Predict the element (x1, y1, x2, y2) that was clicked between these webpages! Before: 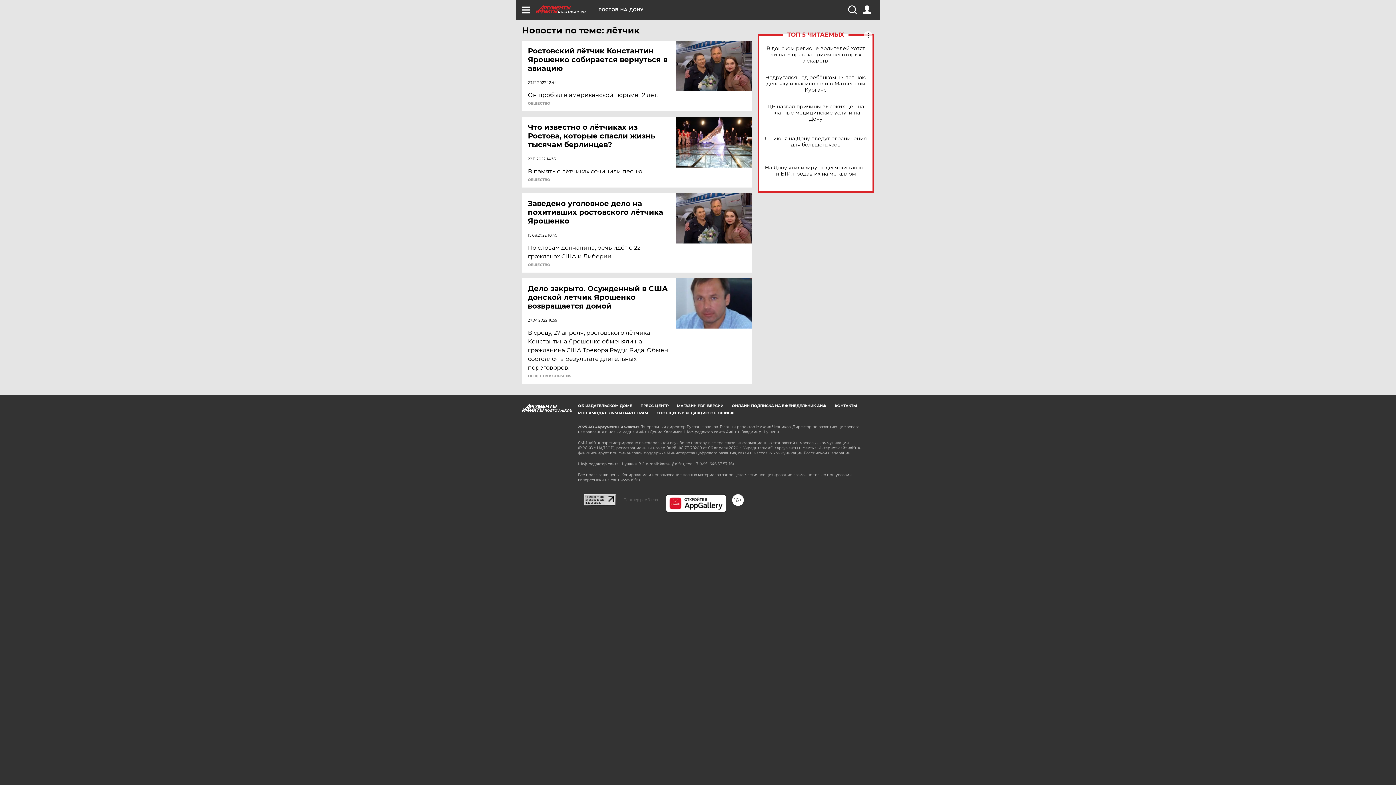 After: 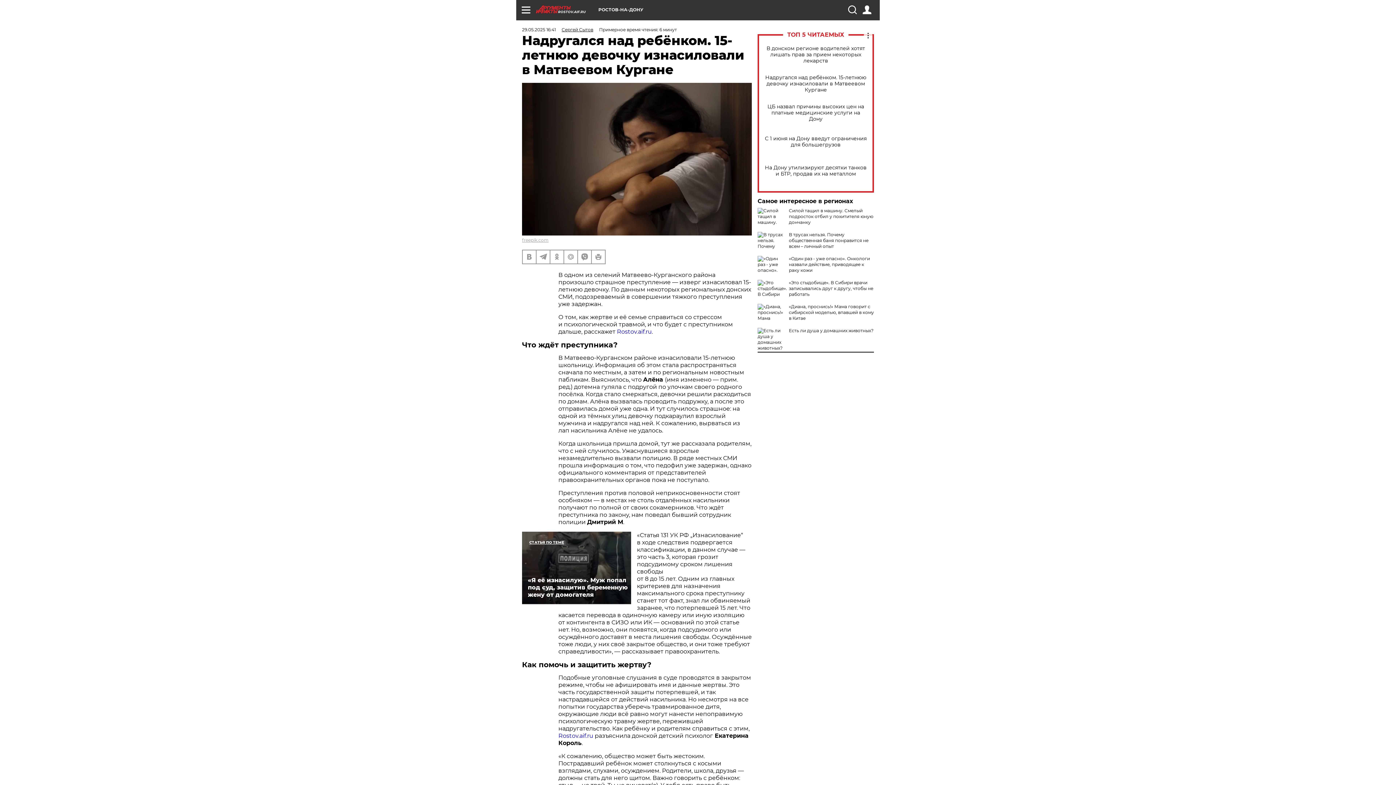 Action: label: Надругался над ребёнком. 15-летнюю девочку изнасиловали в Матвеевом Кургане bbox: (765, 74, 866, 92)